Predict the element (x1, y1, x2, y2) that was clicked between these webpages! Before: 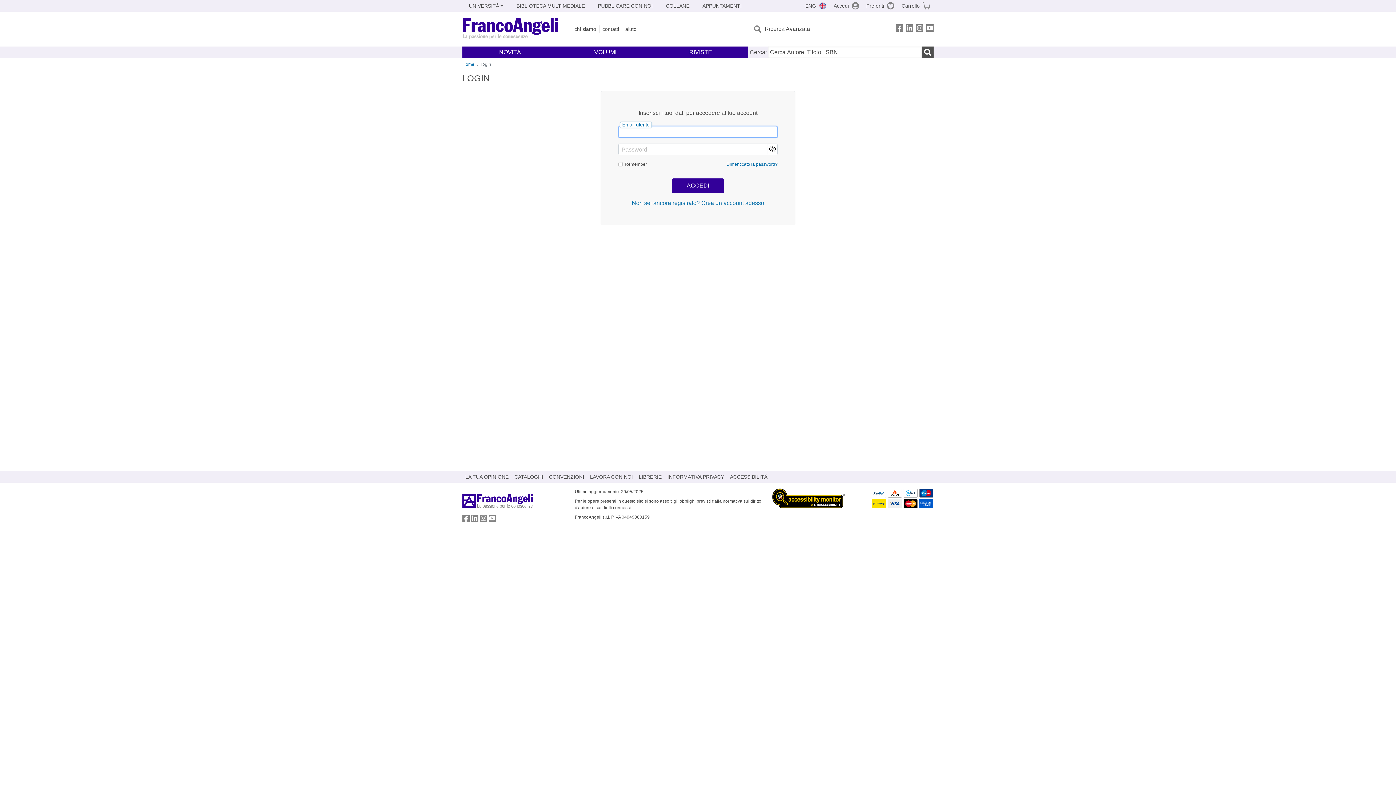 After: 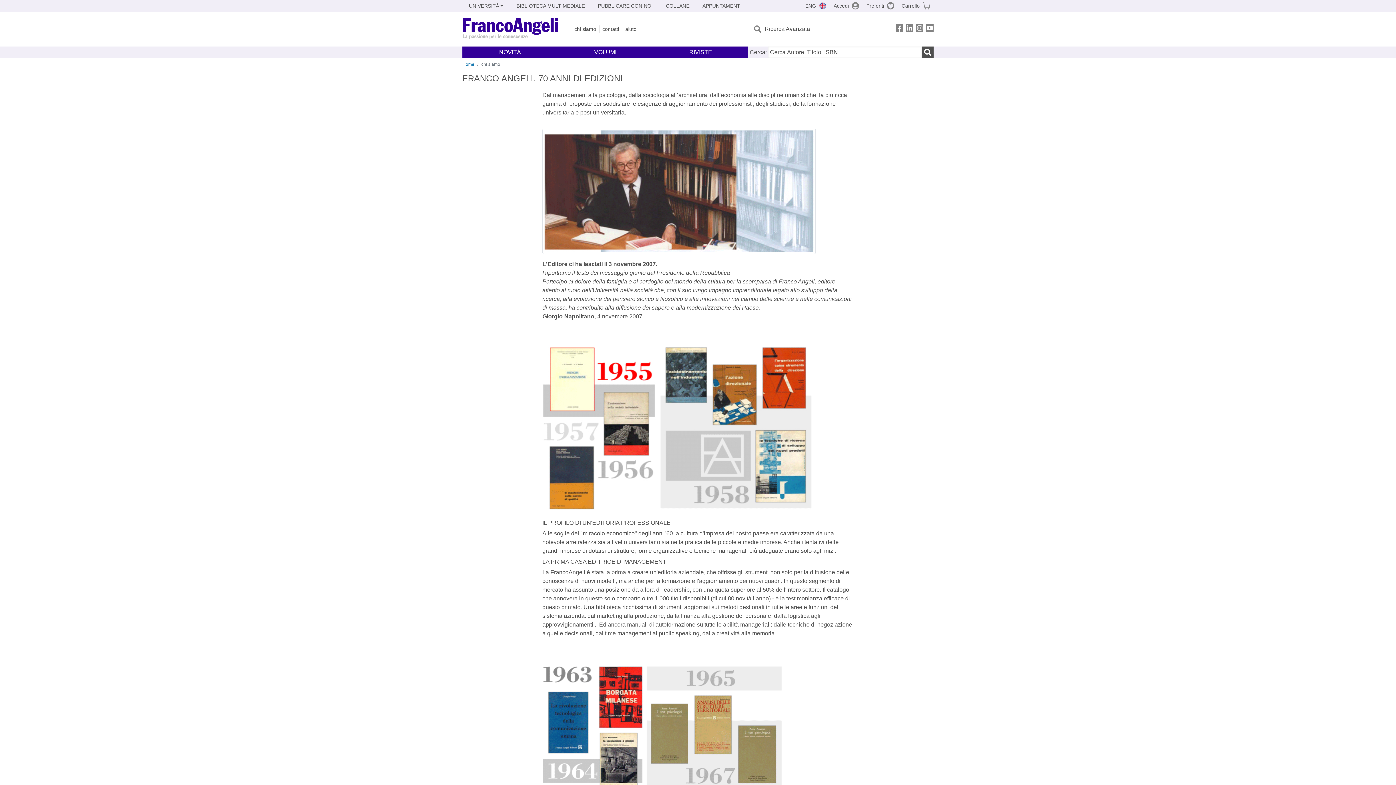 Action: label: chi siamo bbox: (571, 25, 599, 32)